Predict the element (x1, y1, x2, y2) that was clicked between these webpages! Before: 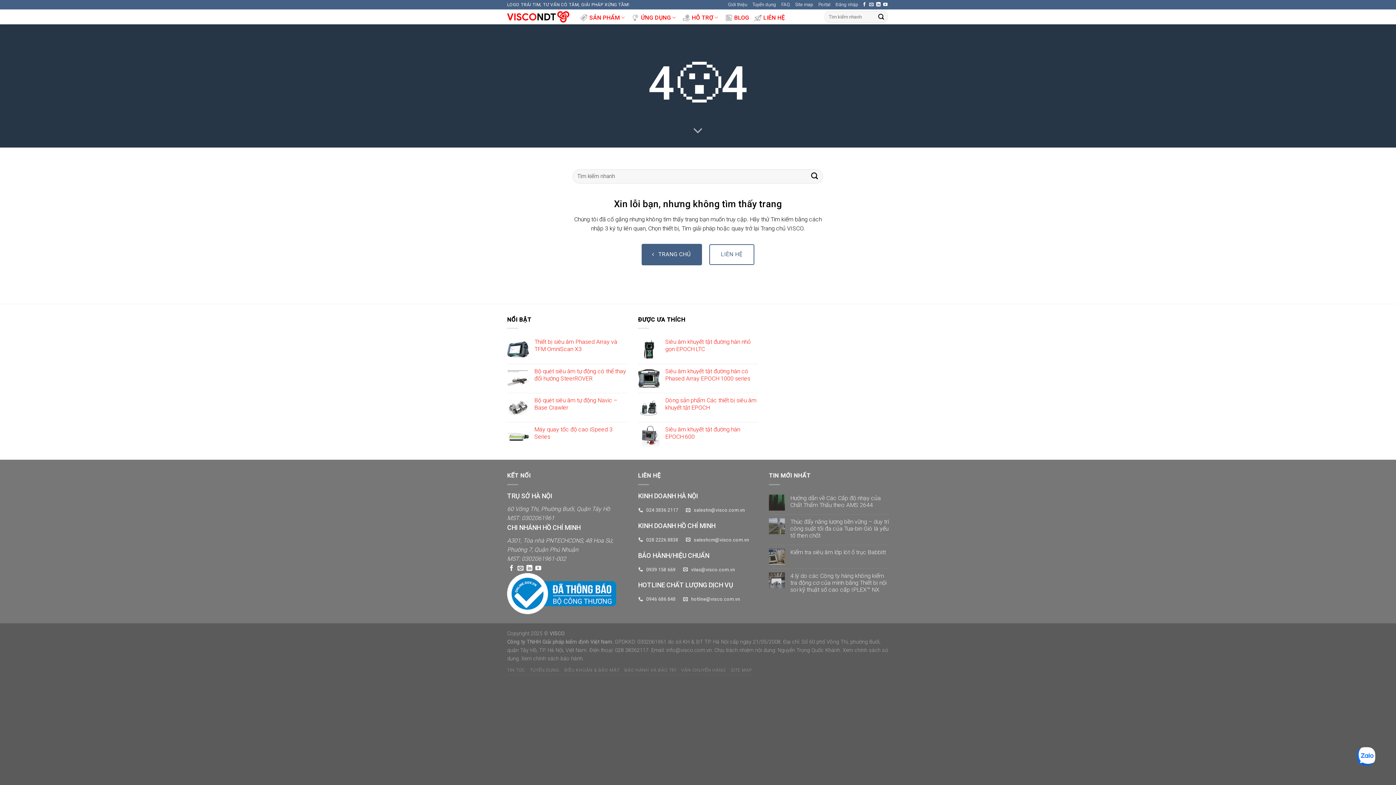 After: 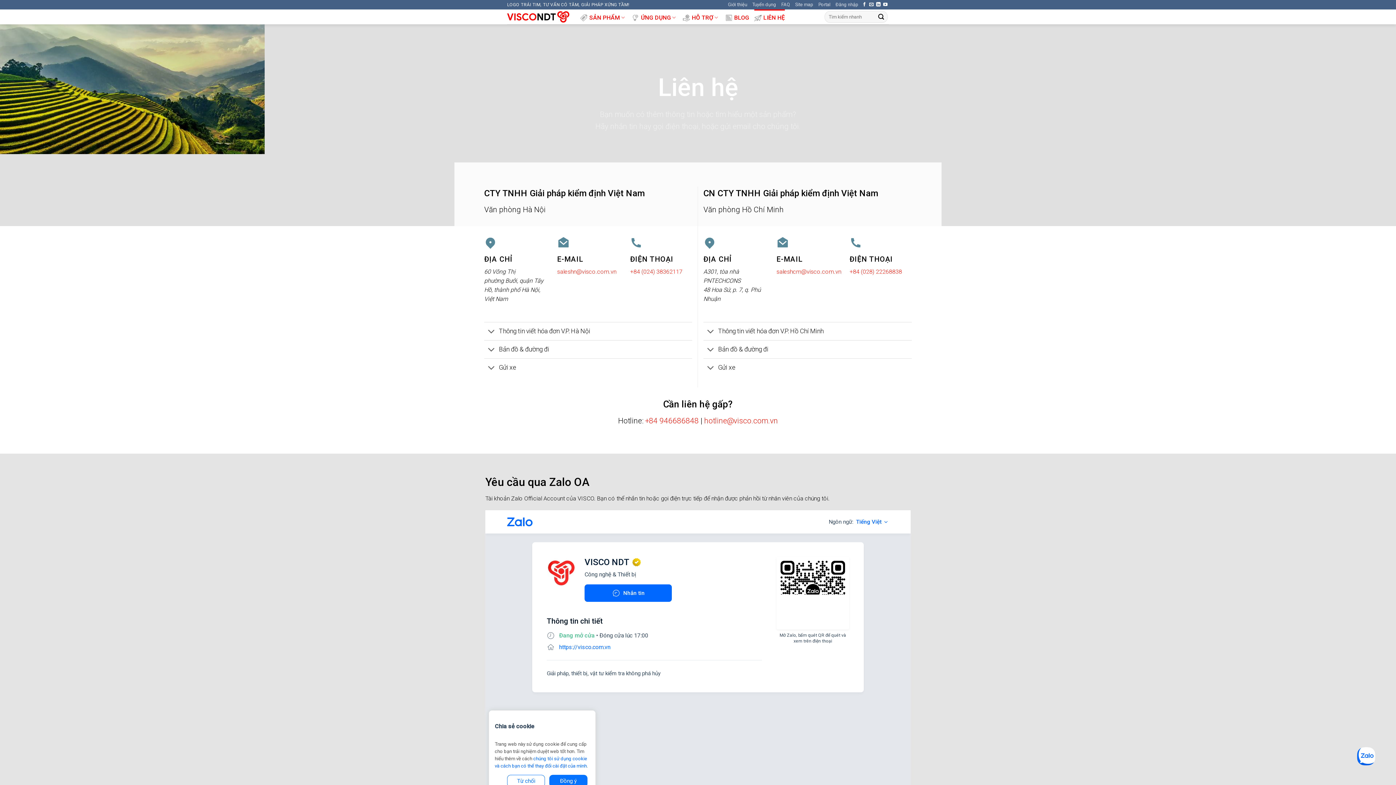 Action: label: LIÊN HỆ bbox: (754, 9, 785, 25)